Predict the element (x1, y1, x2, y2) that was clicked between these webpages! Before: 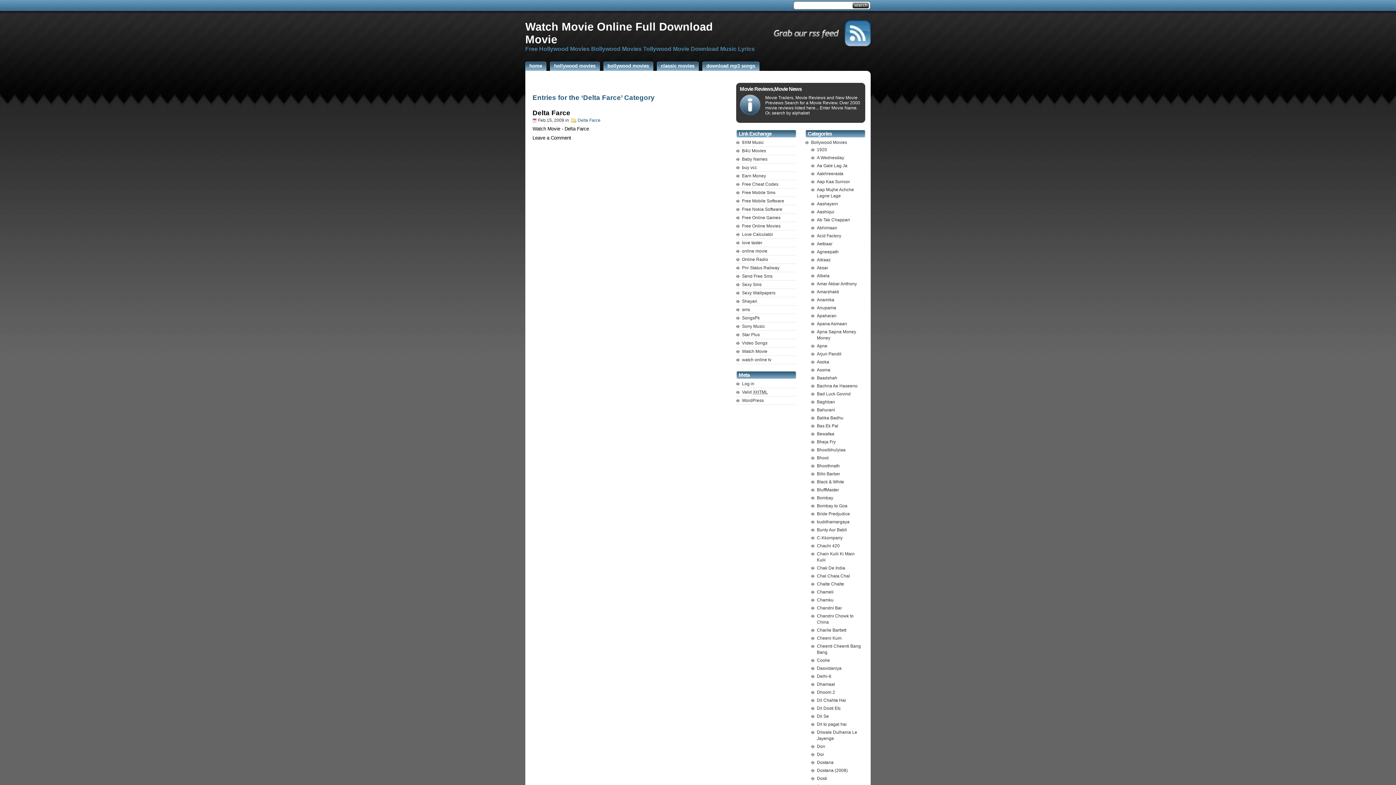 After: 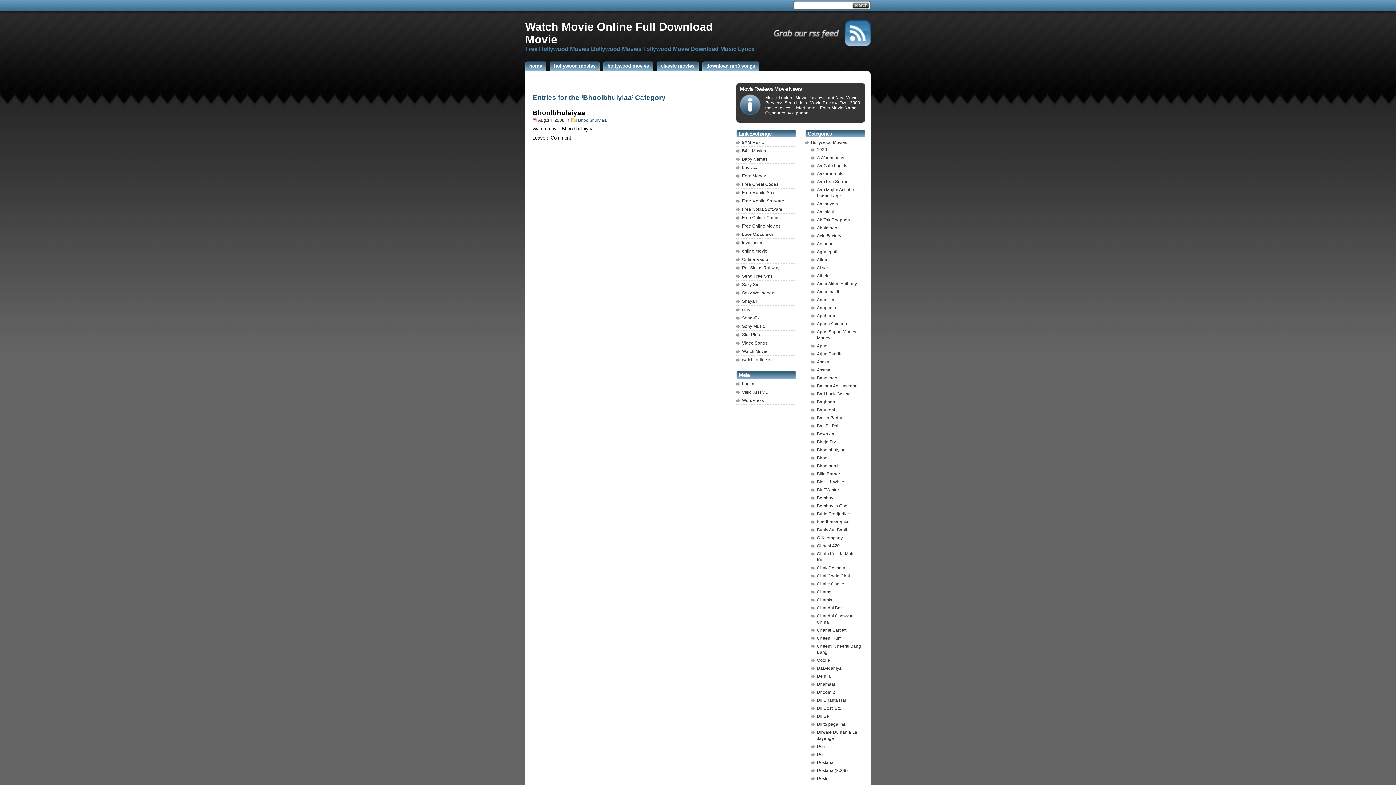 Action: label: Bhoolbhulyiaa bbox: (817, 447, 845, 452)